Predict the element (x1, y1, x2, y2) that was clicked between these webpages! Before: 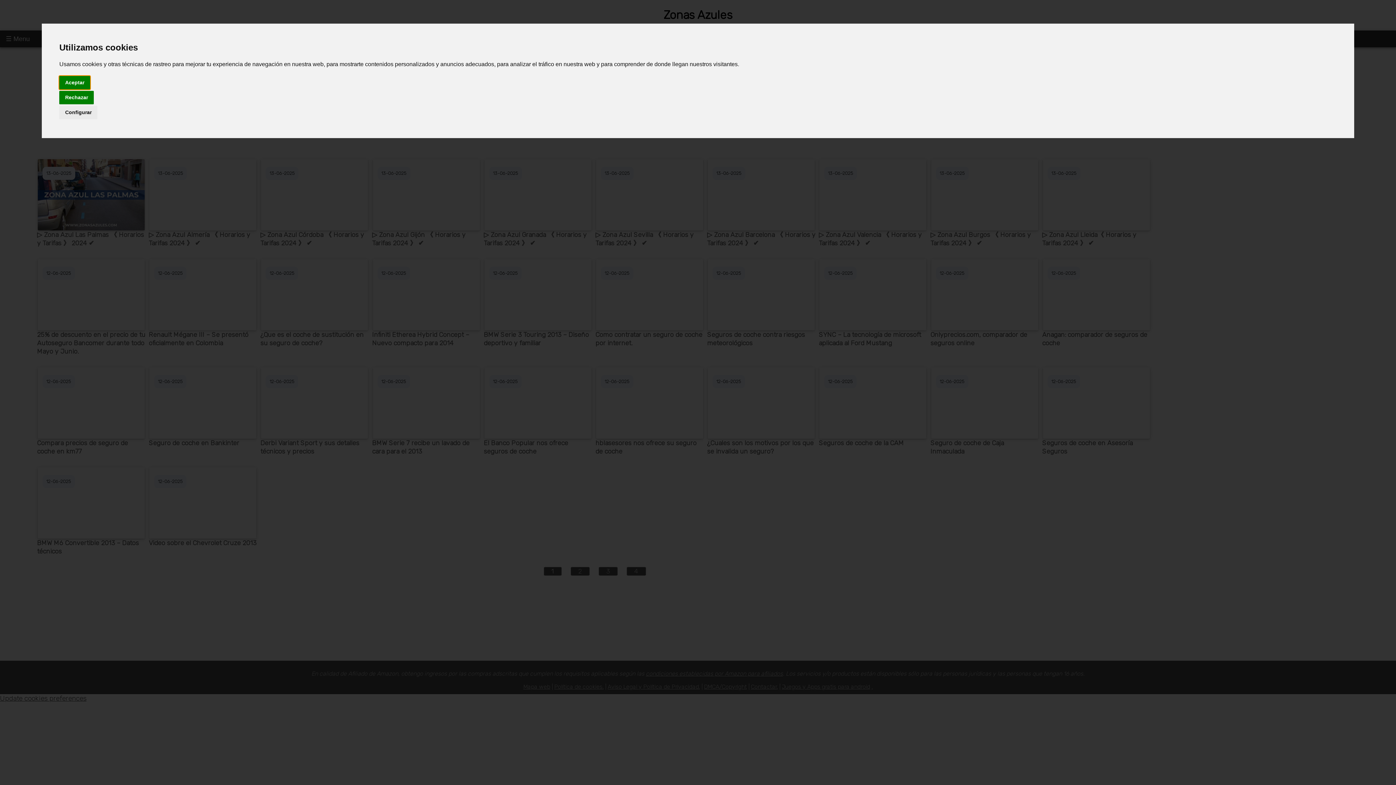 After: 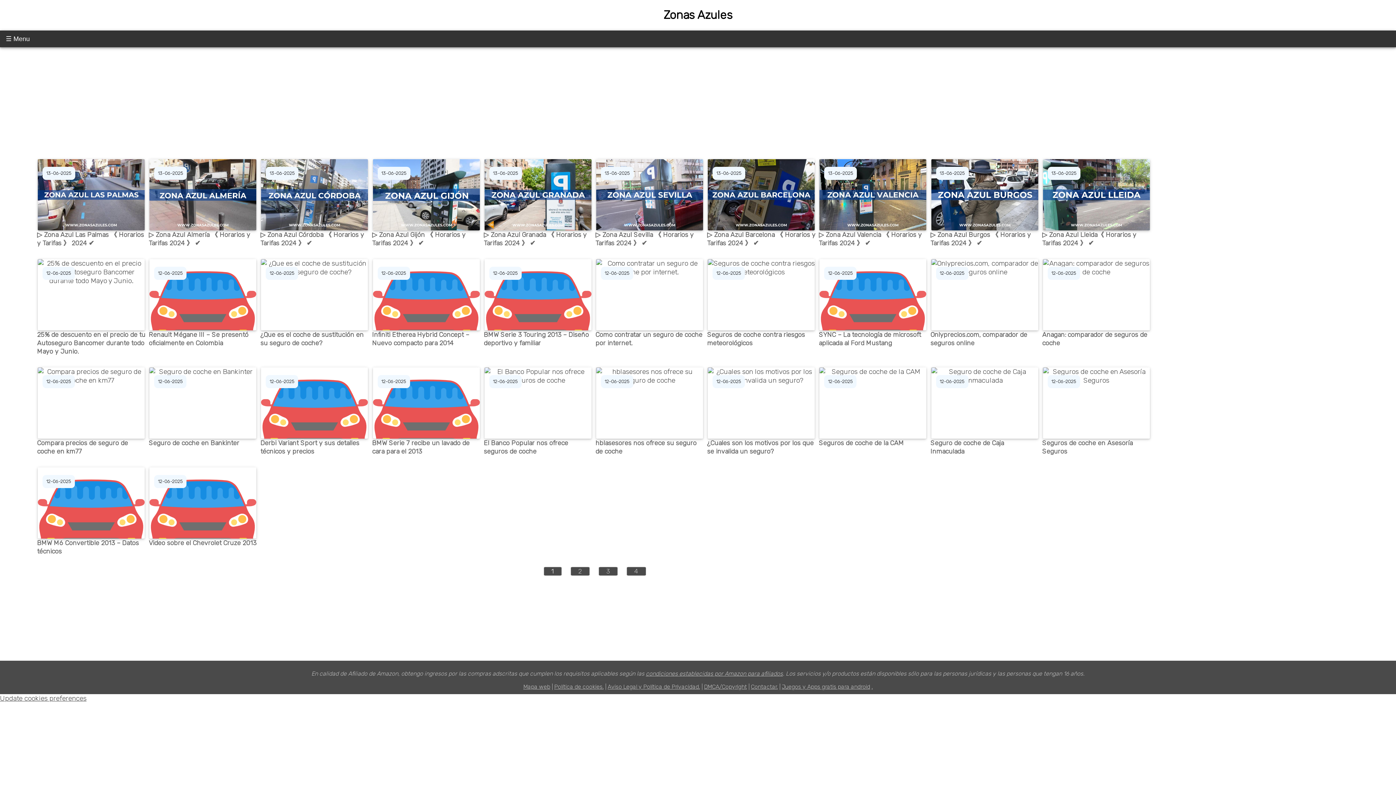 Action: label: Aceptar bbox: (59, 75, 90, 89)